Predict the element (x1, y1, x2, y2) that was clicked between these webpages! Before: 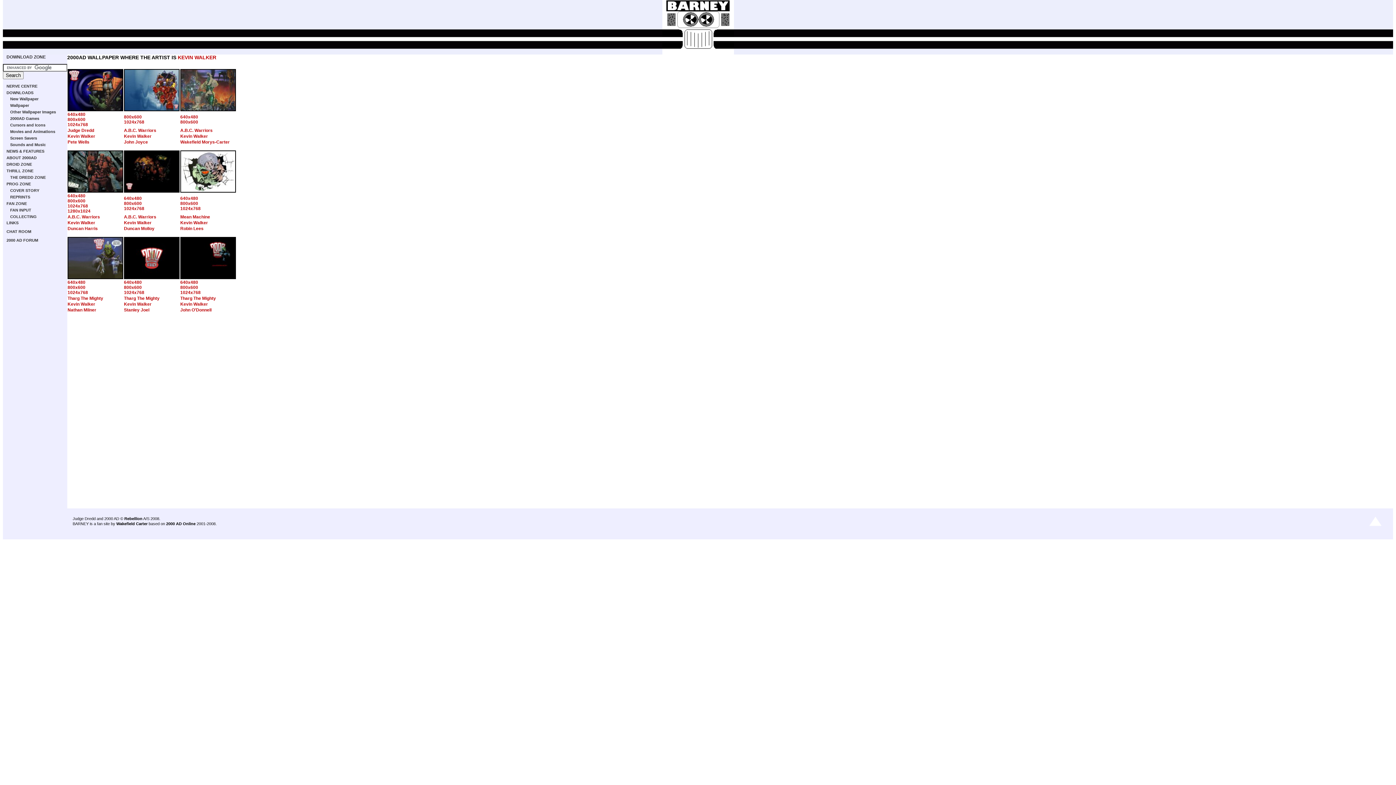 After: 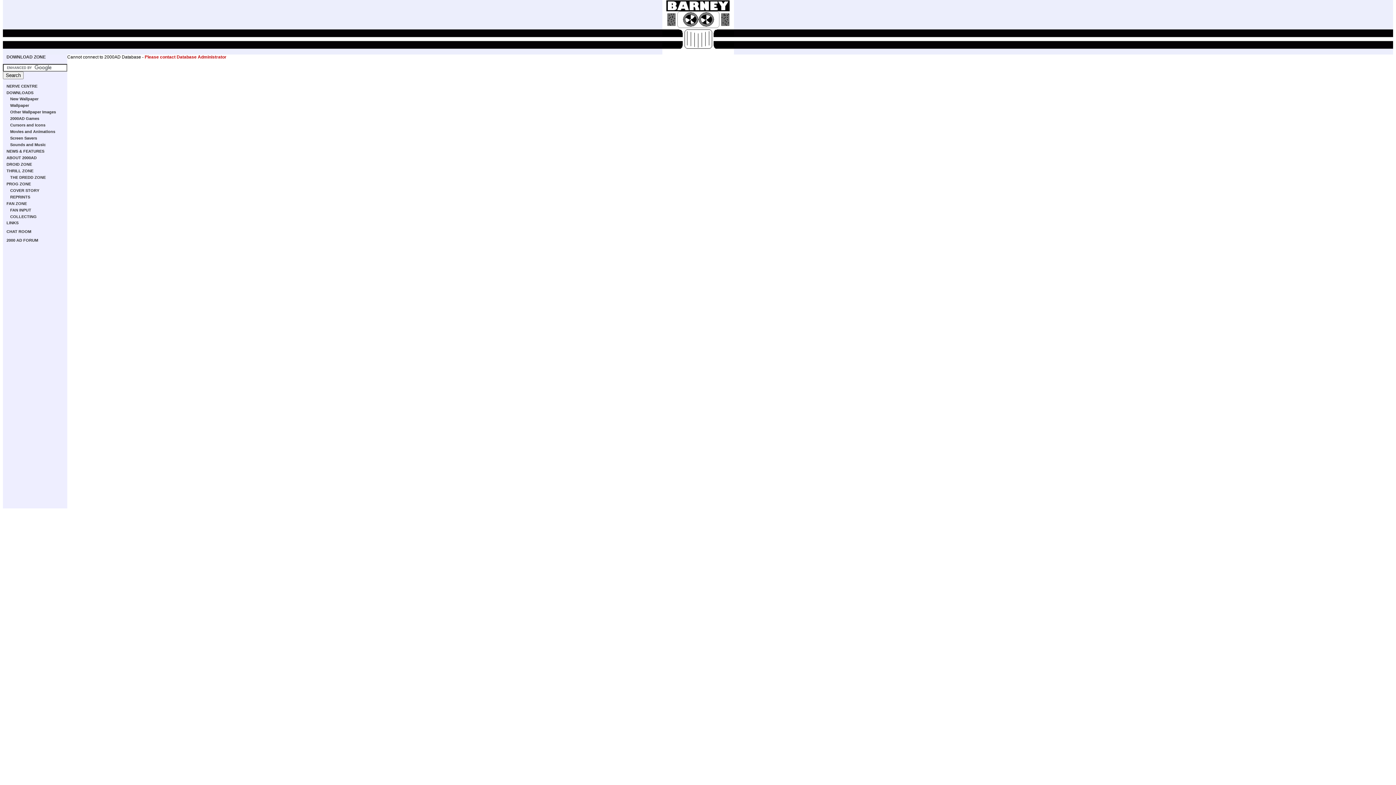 Action: label: Cursors and Icons bbox: (10, 122, 45, 127)